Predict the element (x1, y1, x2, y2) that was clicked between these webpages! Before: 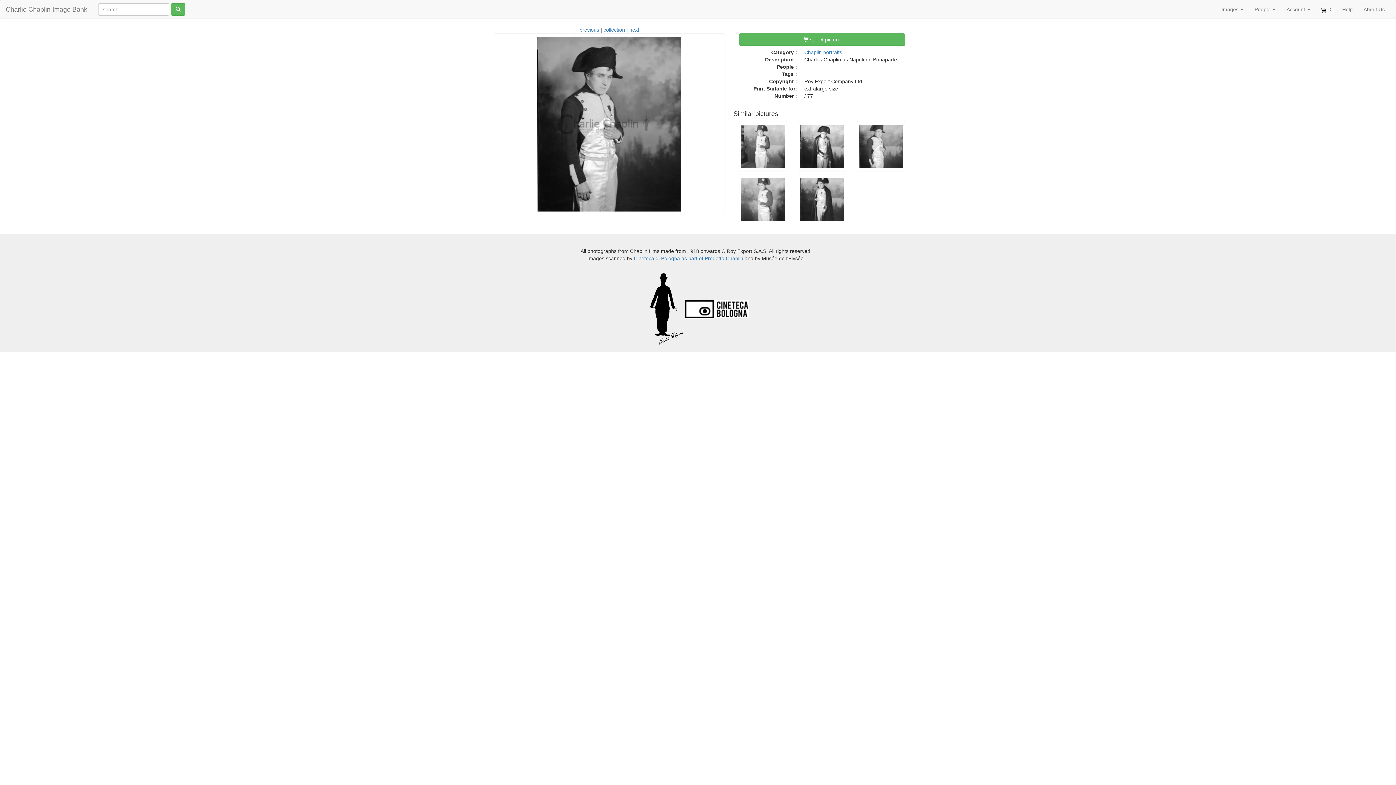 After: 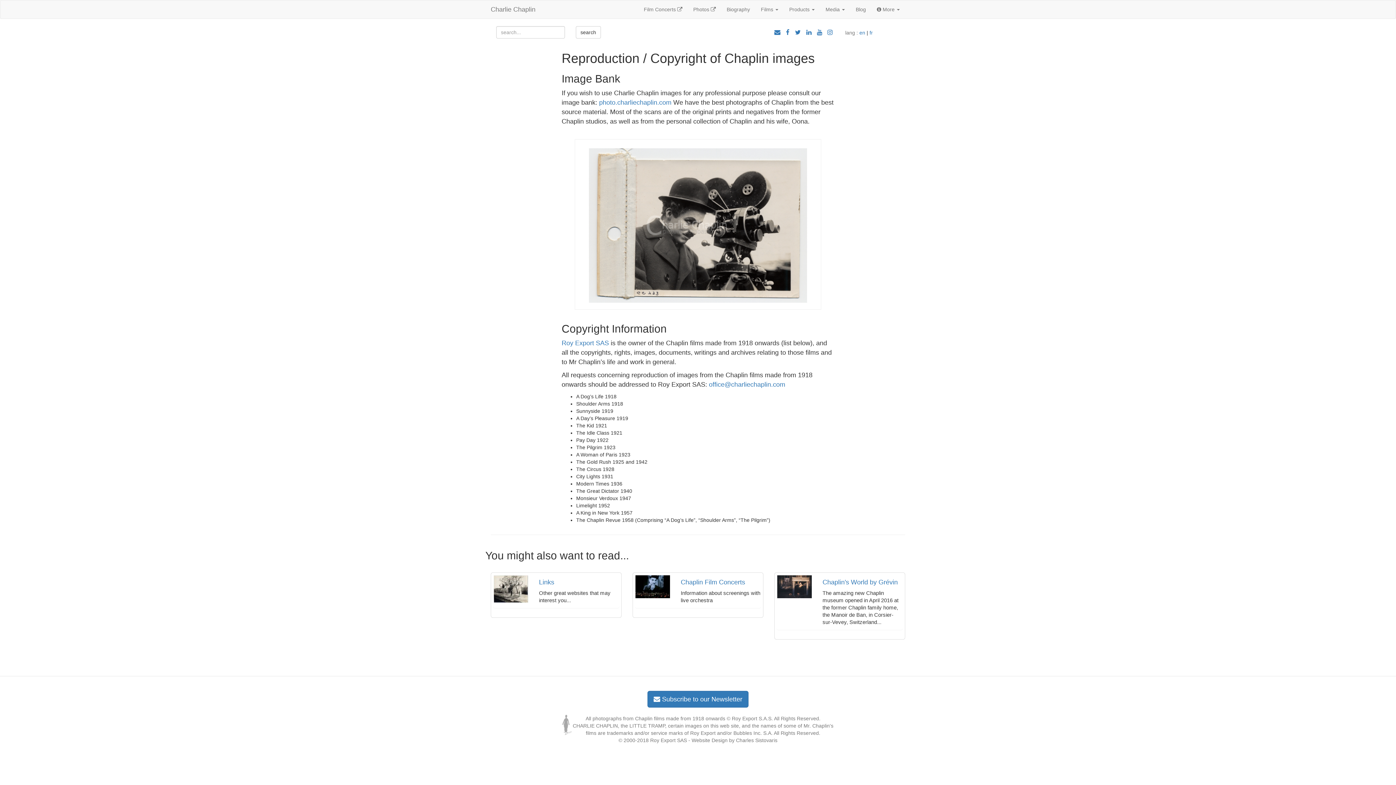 Action: bbox: (647, 306, 683, 311)